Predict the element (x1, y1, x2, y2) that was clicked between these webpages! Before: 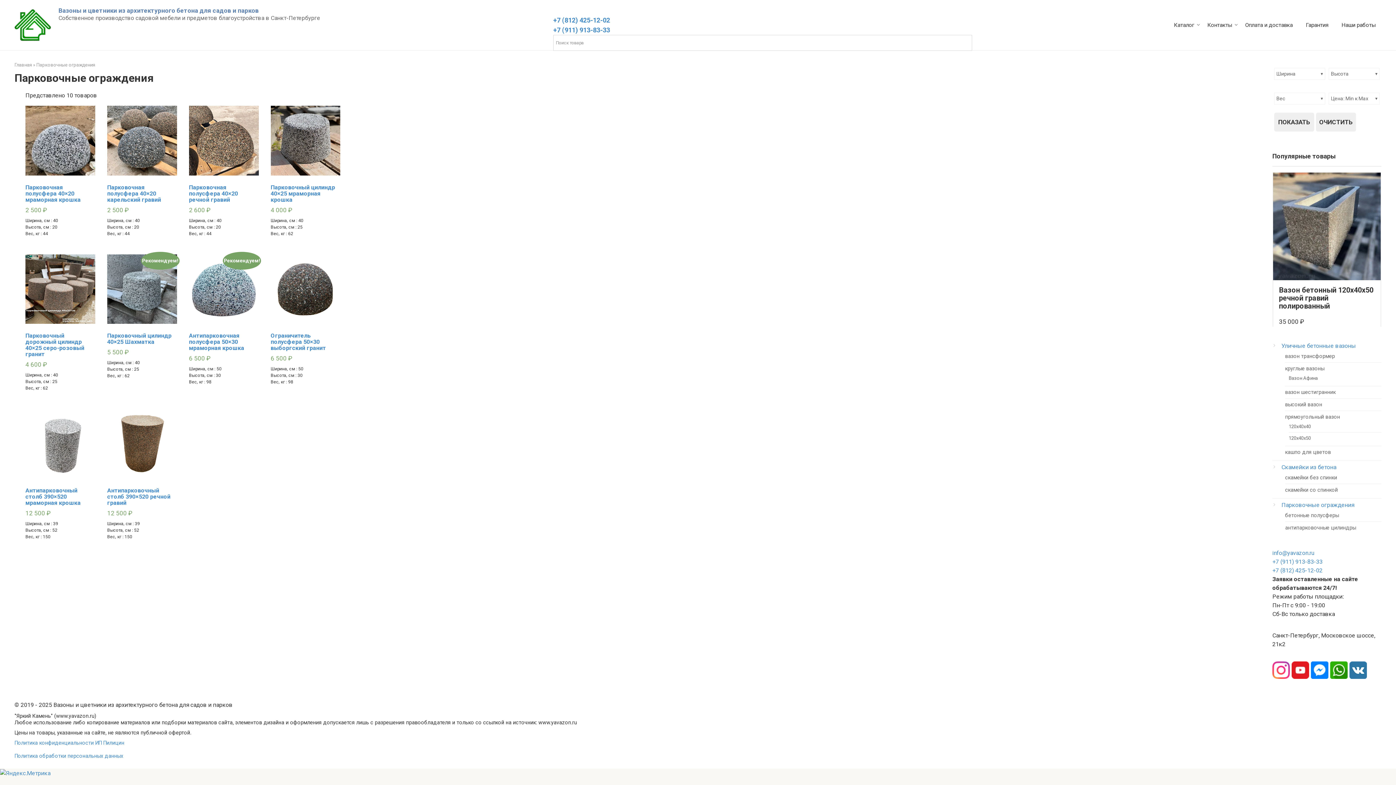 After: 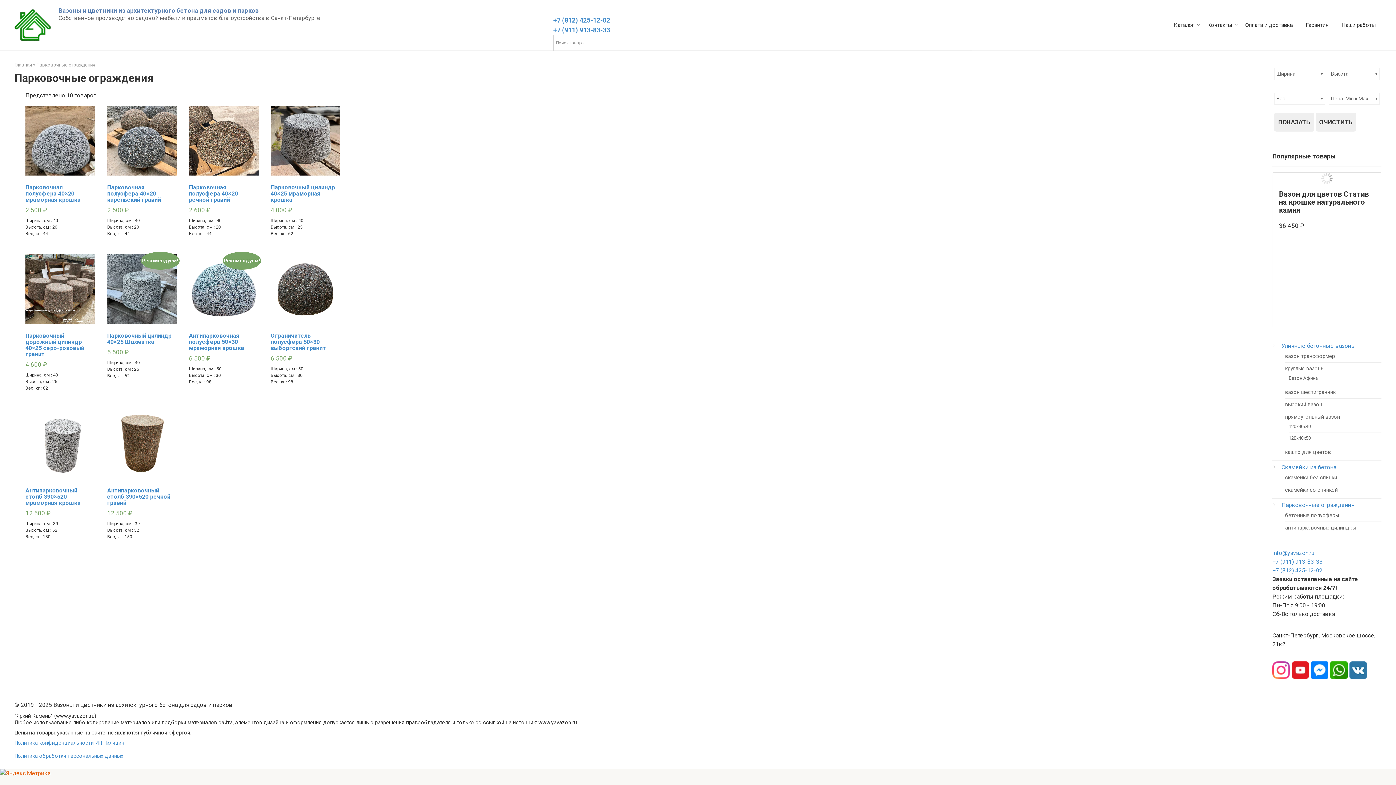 Action: bbox: (0, 761, 50, 768)